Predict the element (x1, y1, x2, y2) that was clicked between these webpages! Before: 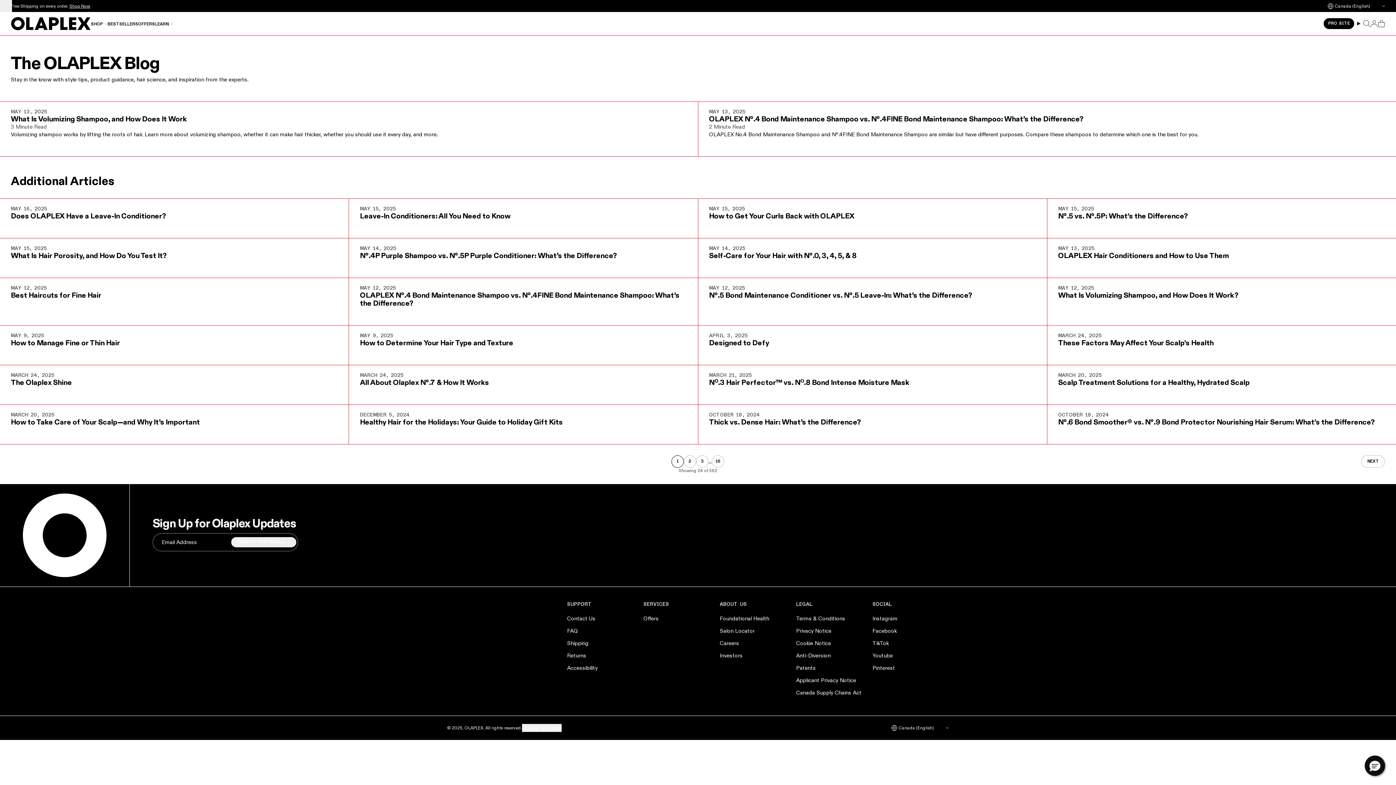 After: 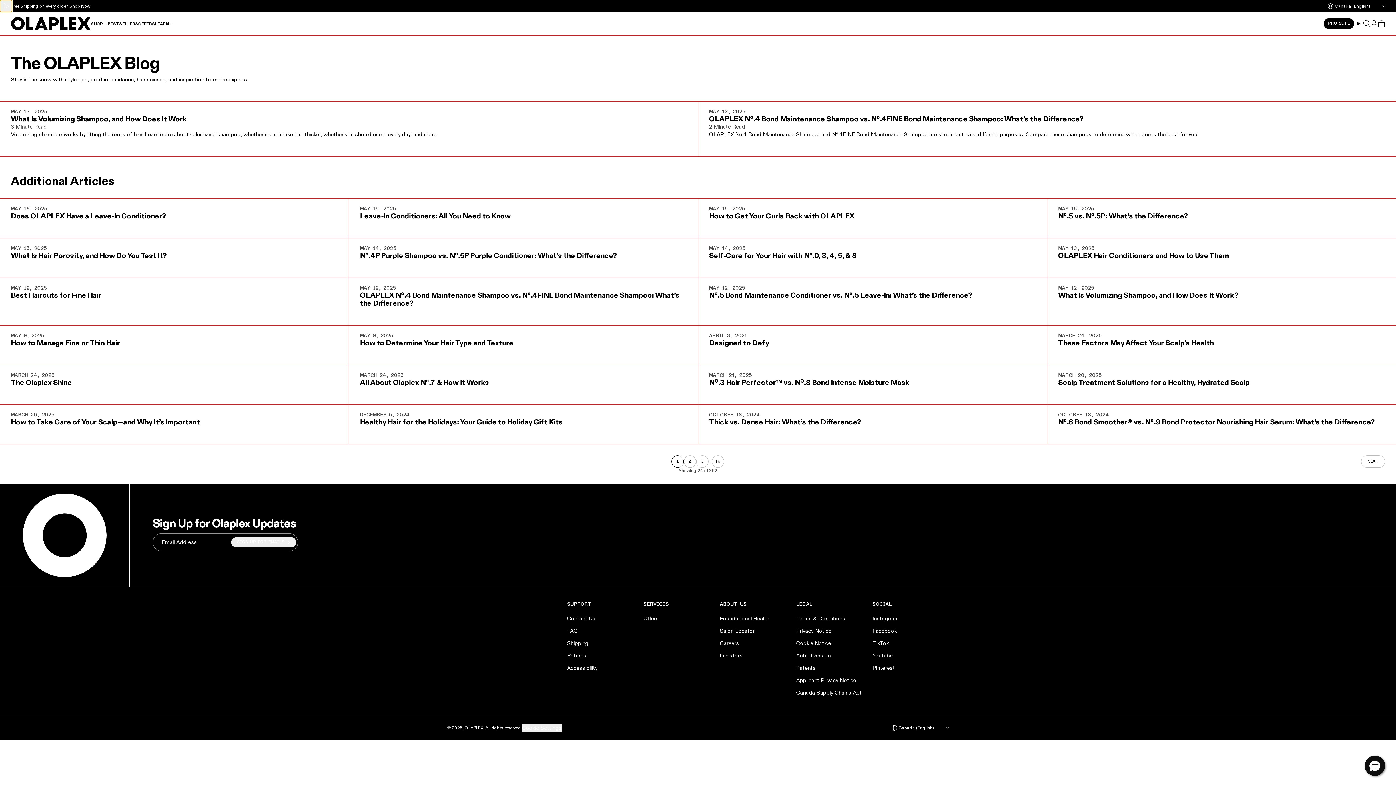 Action: bbox: (0, 0, 12, 12)